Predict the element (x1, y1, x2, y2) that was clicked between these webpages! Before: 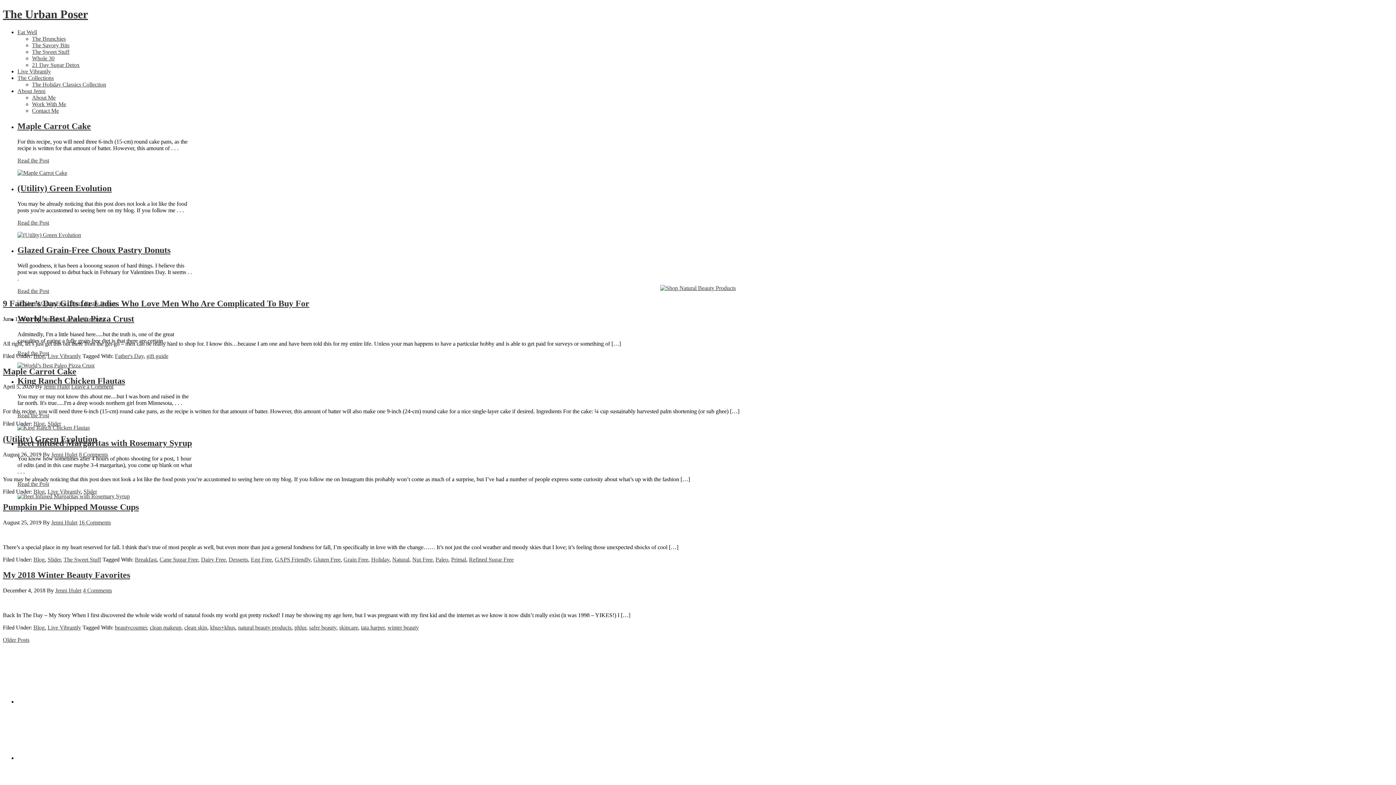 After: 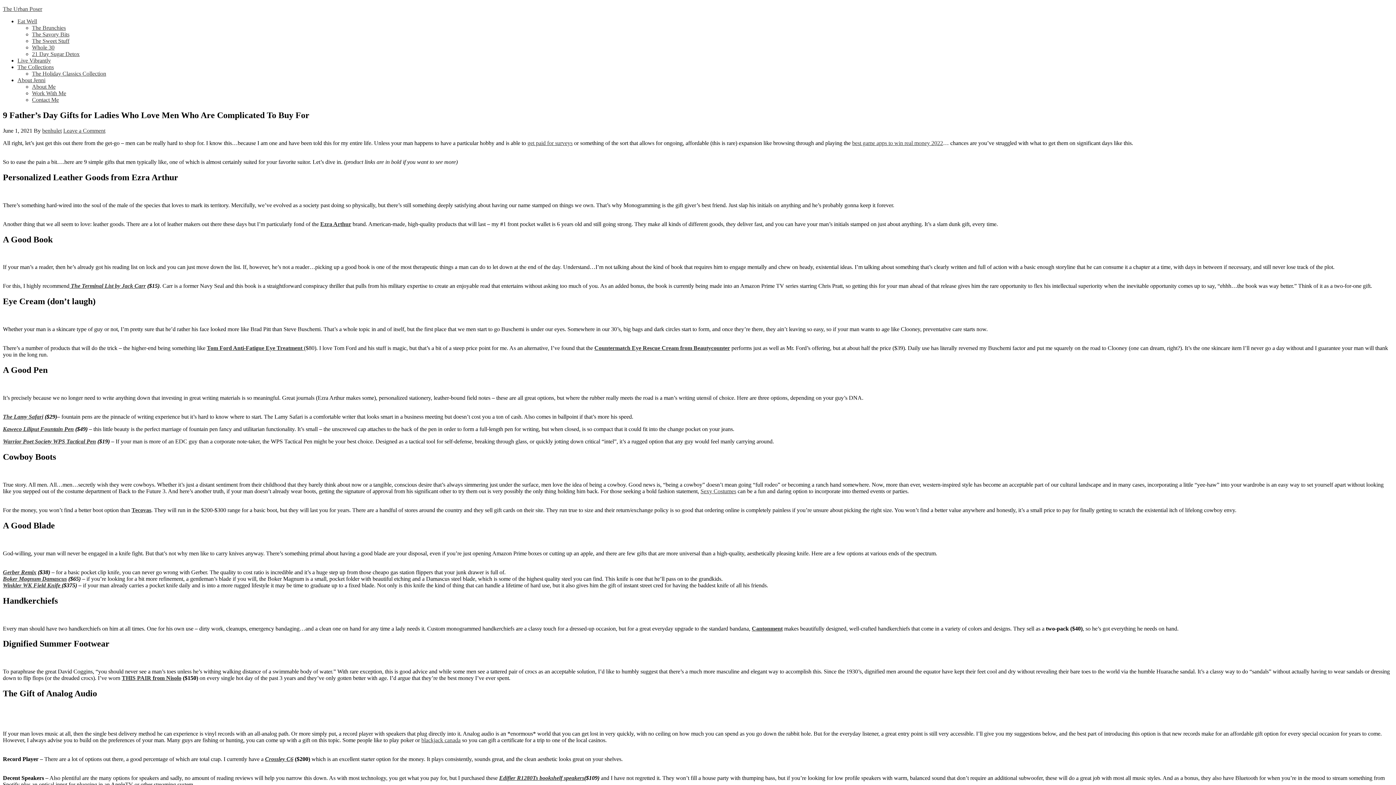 Action: label: 9 Father’s Day Gifts for Ladies Who Love Men Who Are Complicated To Buy For bbox: (2, 298, 309, 308)